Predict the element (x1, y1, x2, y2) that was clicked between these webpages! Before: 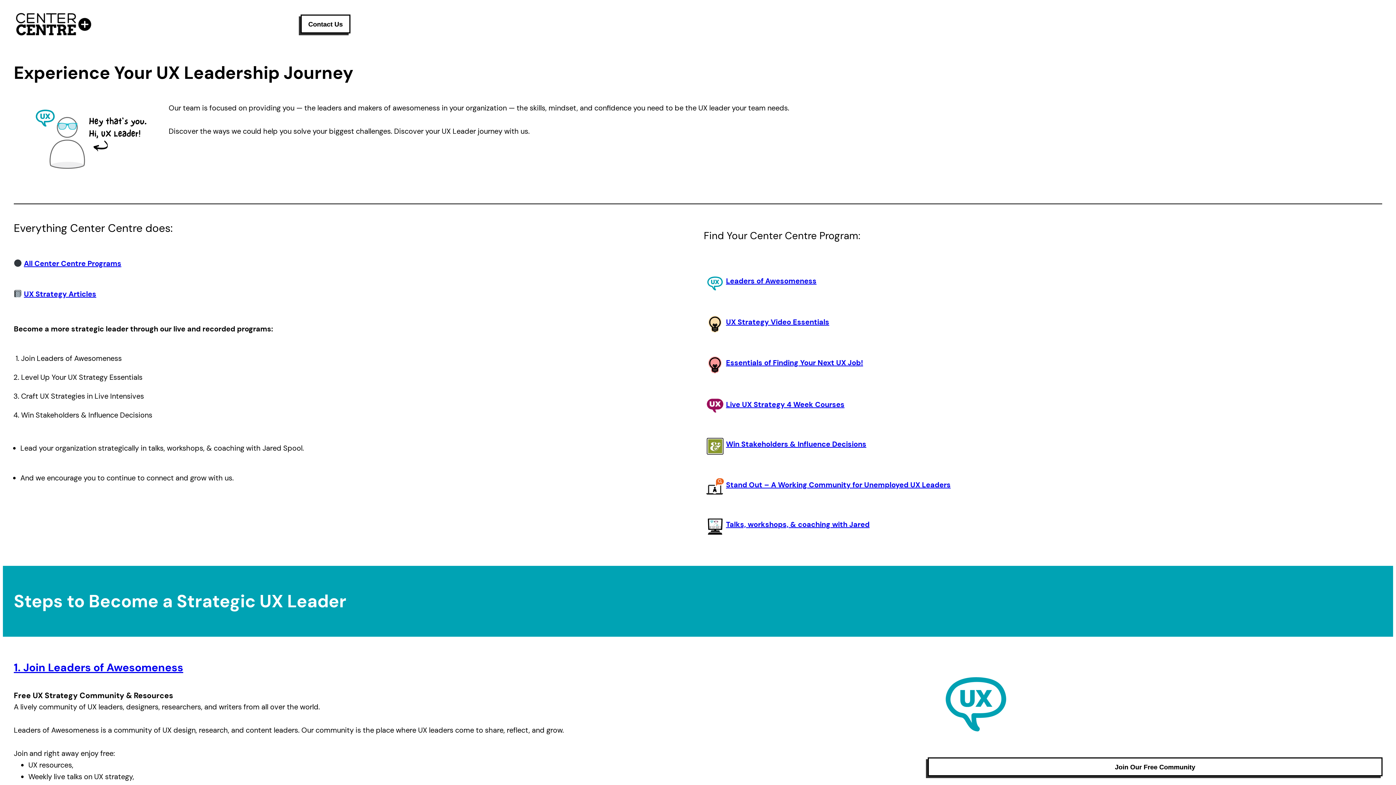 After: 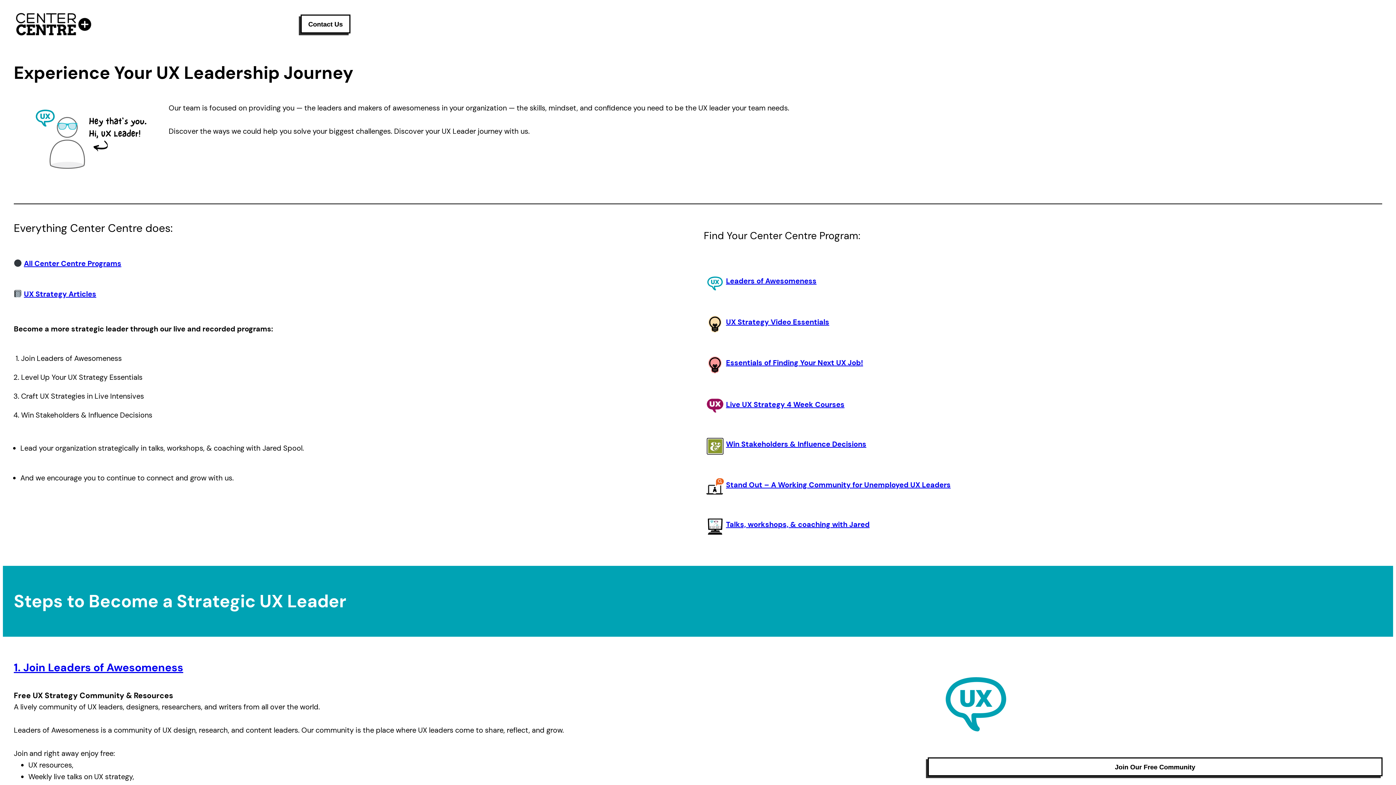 Action: bbox: (14, 11, 92, 36)